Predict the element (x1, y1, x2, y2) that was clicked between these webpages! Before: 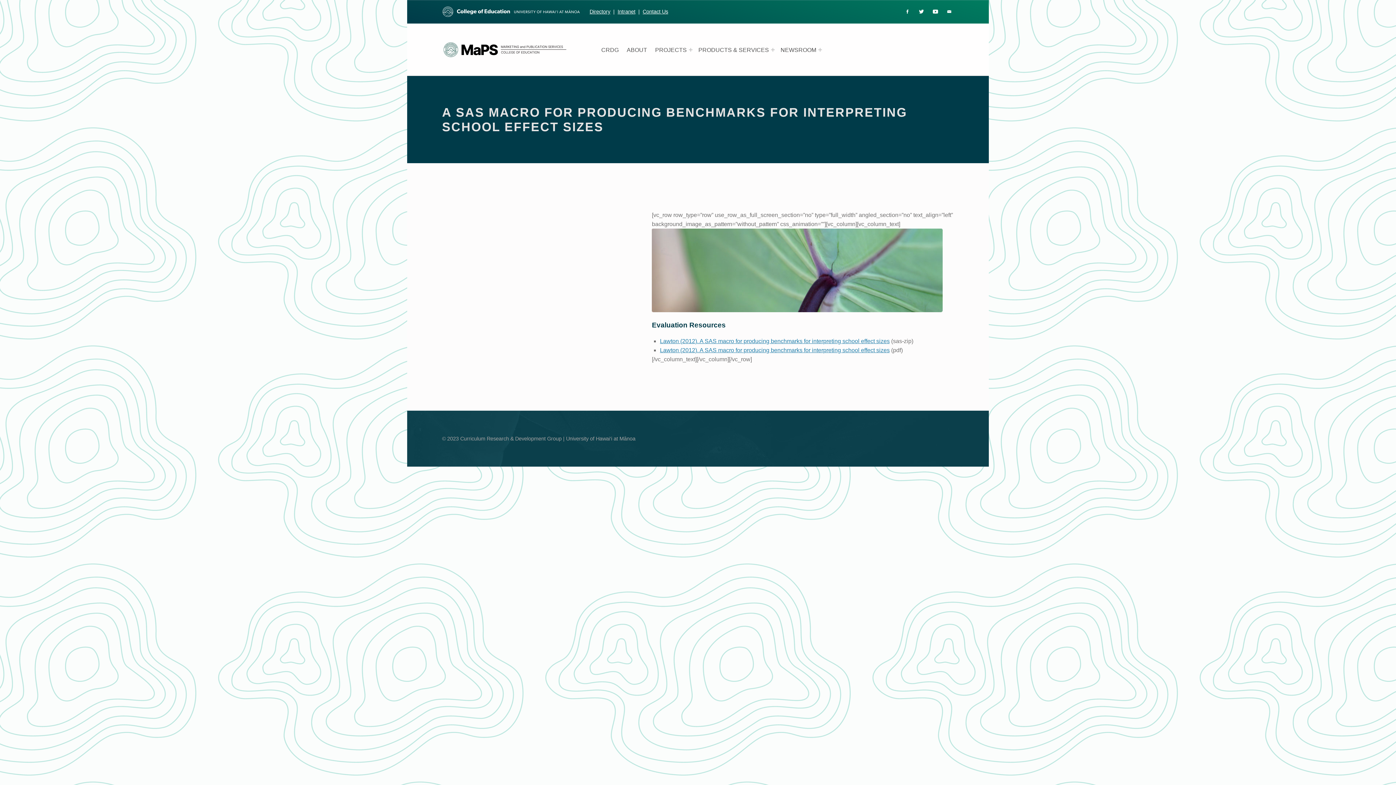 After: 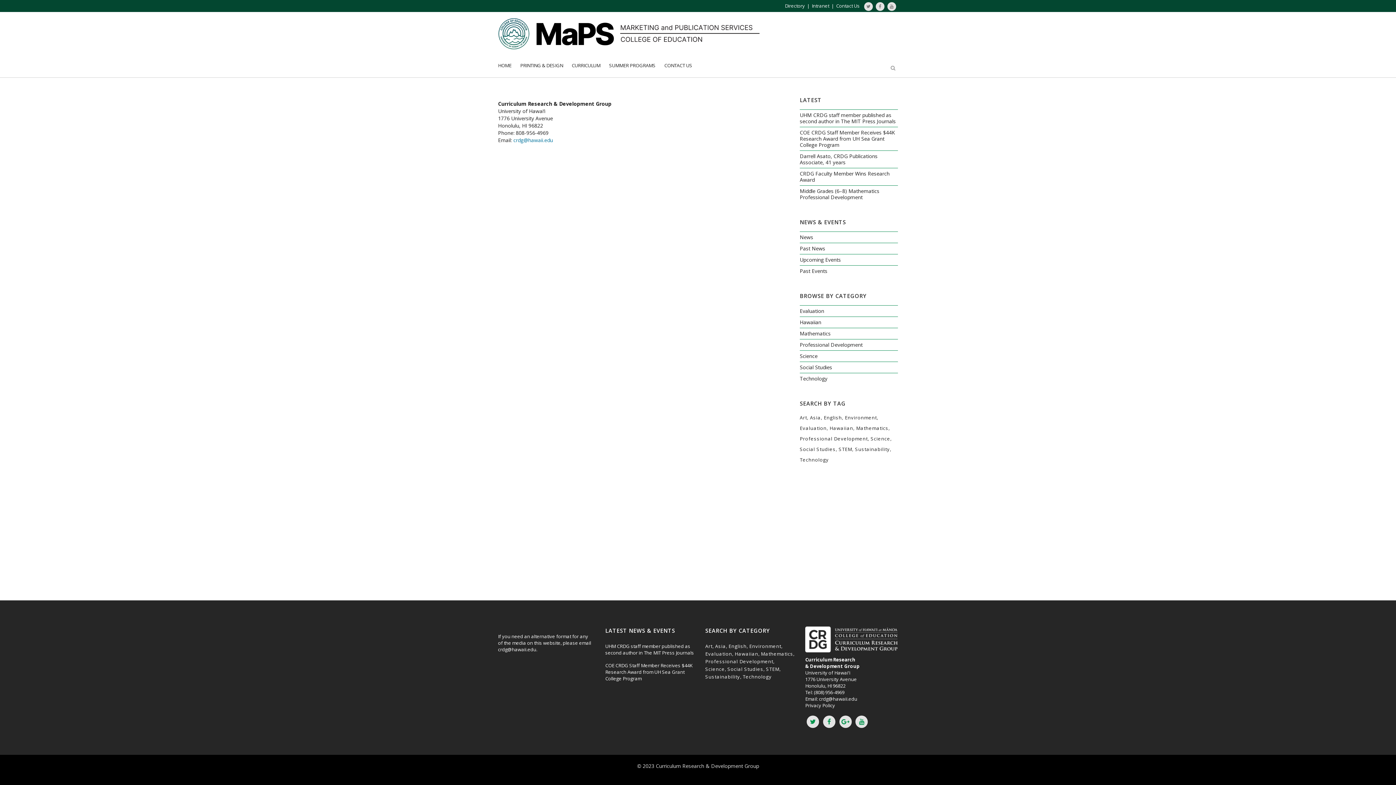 Action: label: Contact Us bbox: (642, 8, 668, 14)